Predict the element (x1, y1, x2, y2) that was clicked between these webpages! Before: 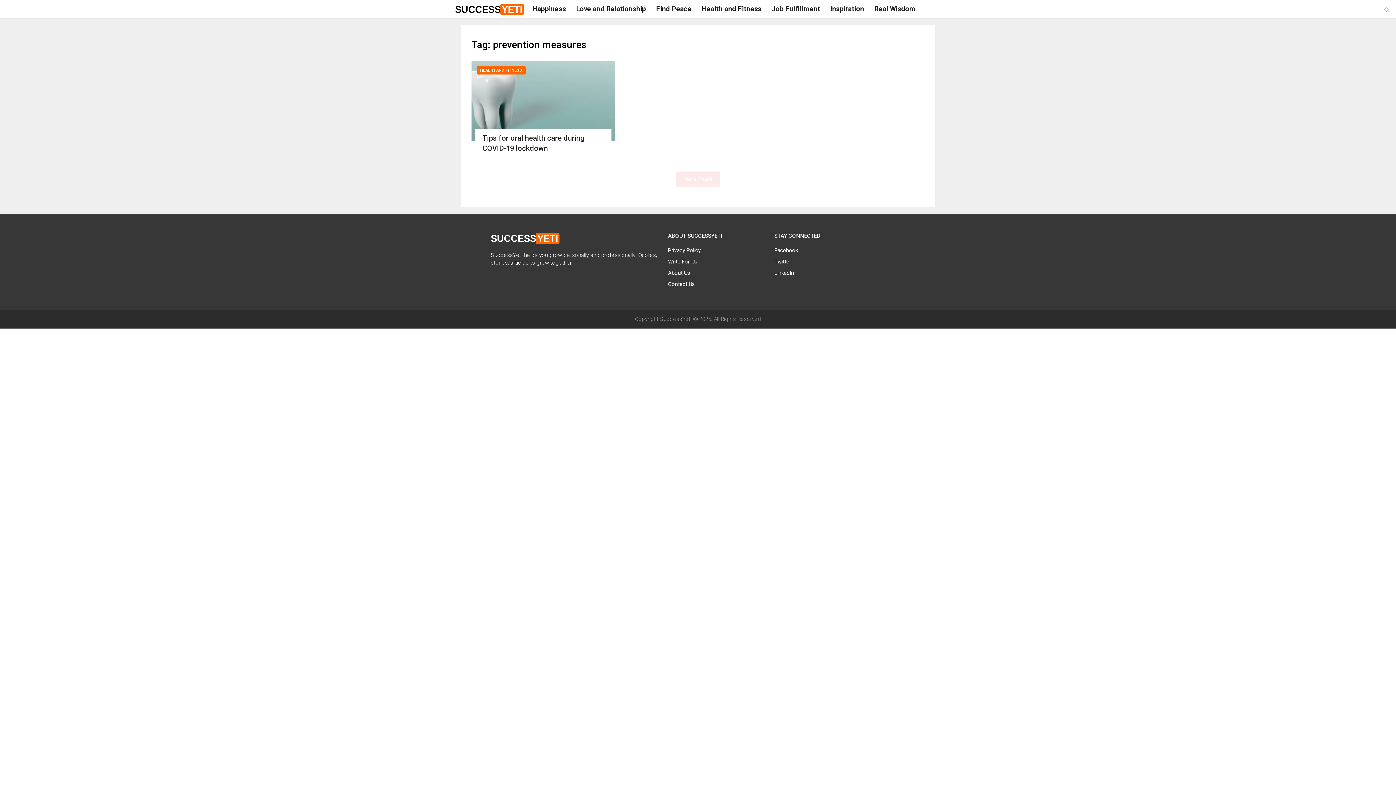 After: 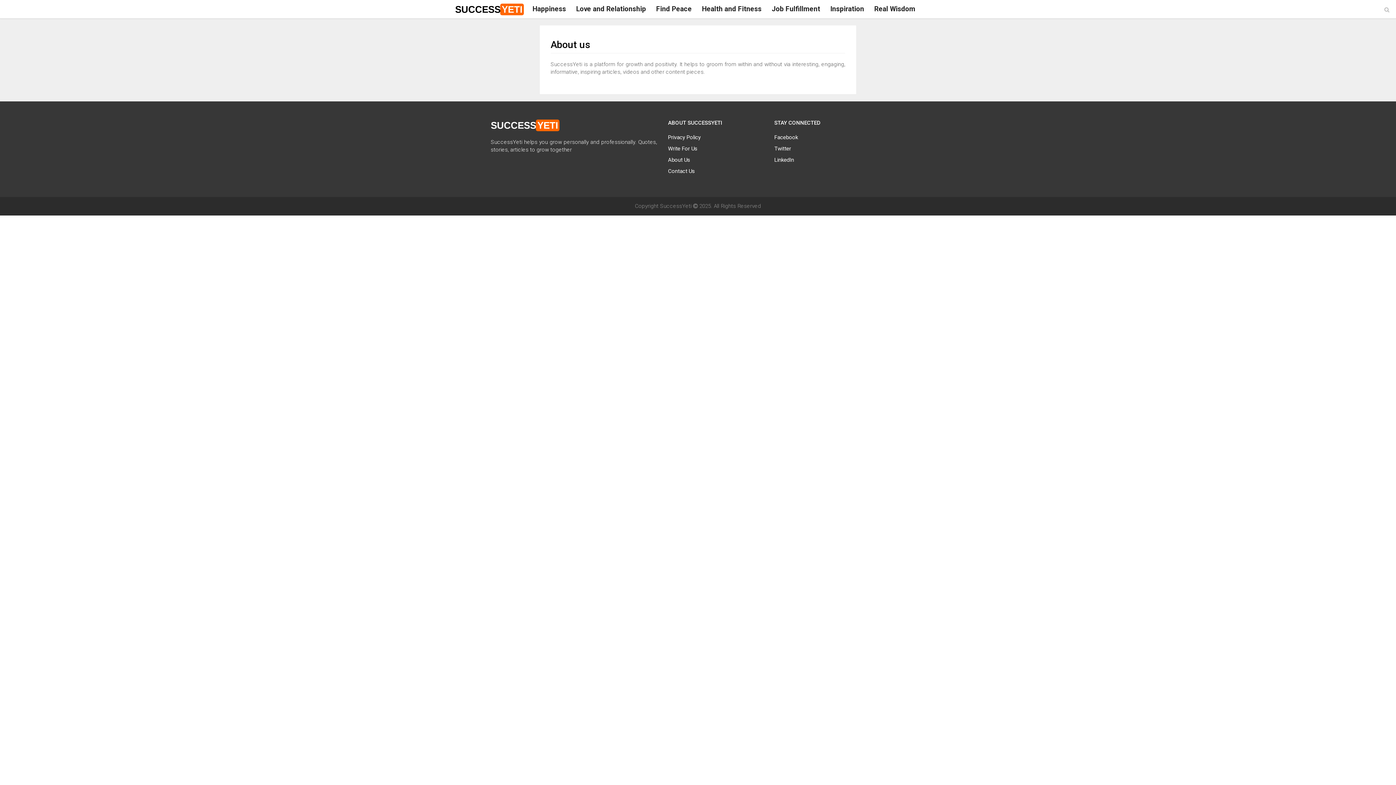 Action: label: About Us bbox: (668, 269, 690, 276)